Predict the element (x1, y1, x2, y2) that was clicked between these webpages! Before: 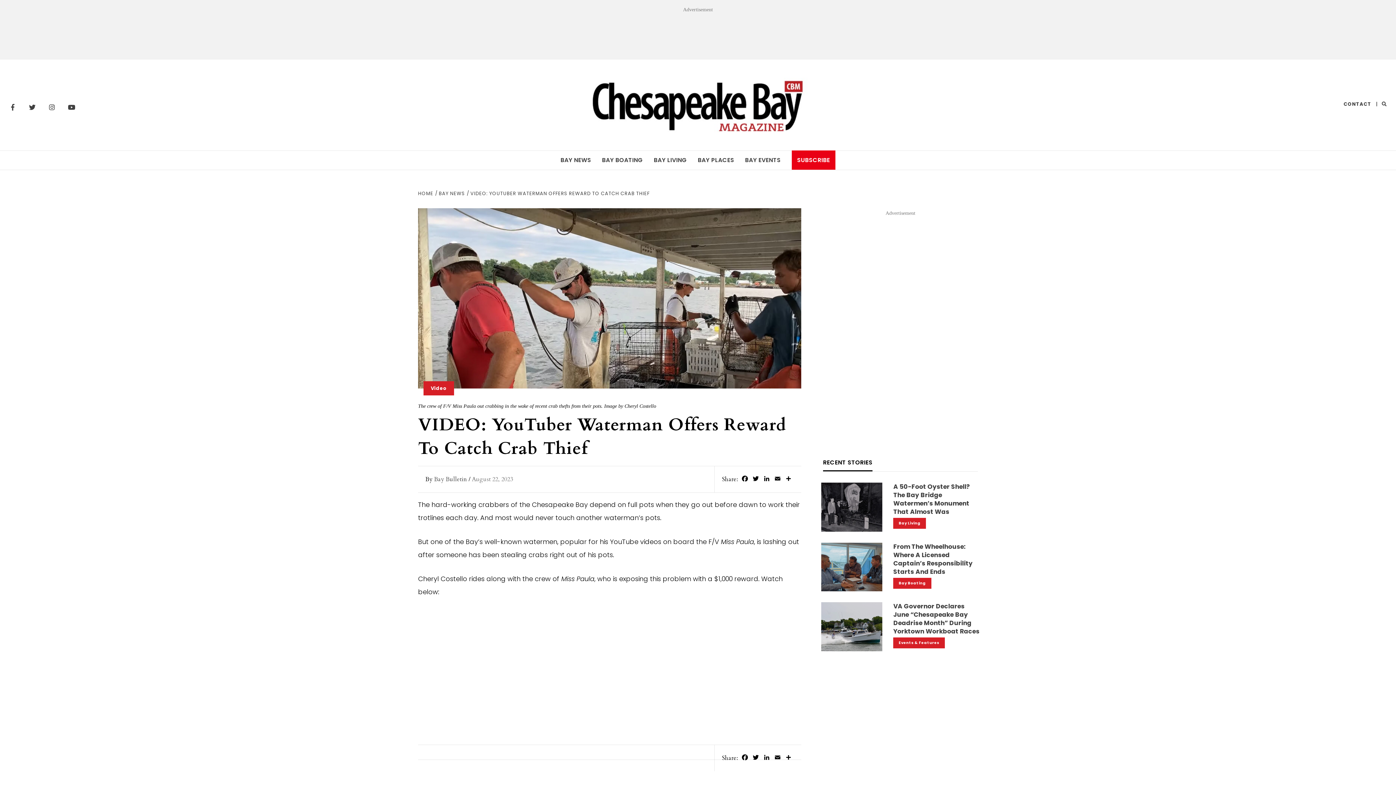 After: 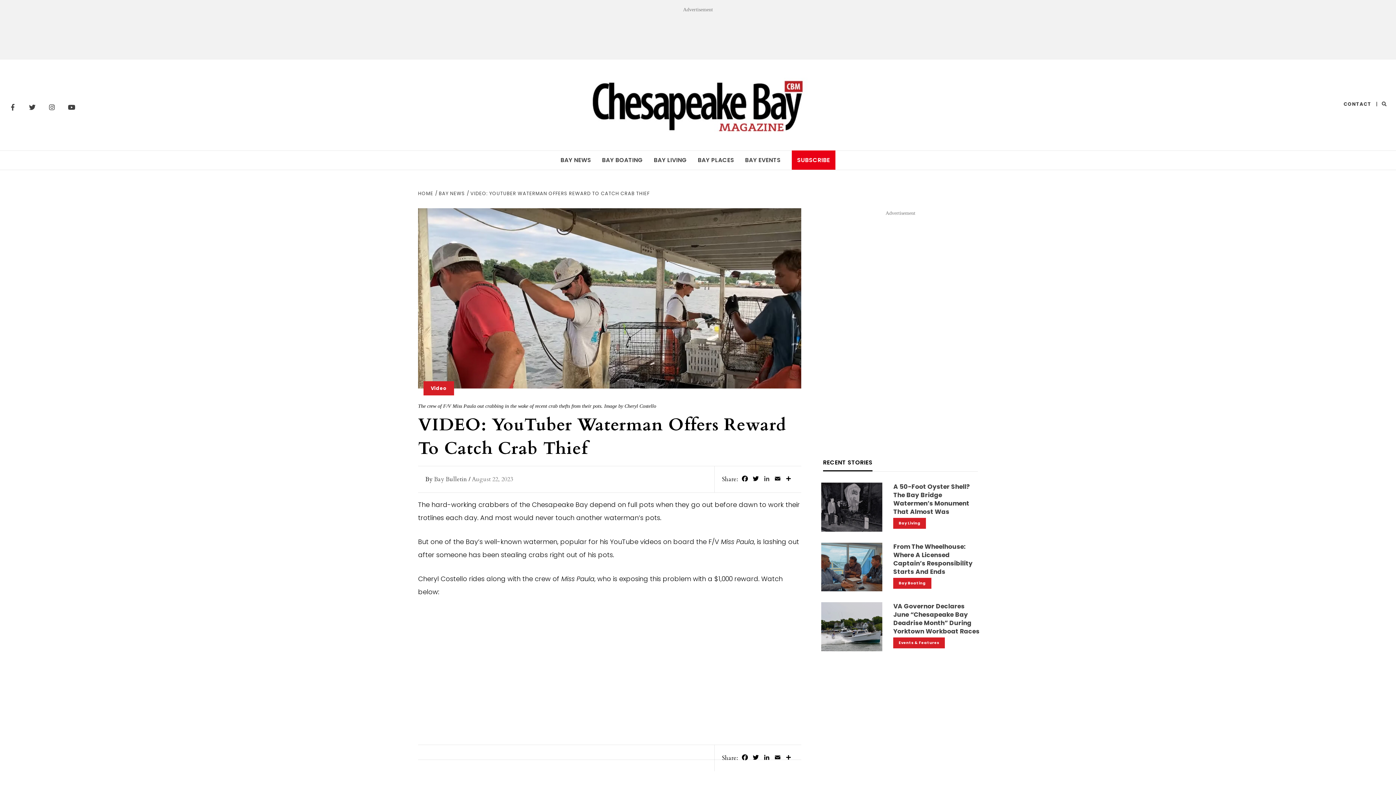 Action: label: LinkedIn bbox: (761, 474, 772, 485)